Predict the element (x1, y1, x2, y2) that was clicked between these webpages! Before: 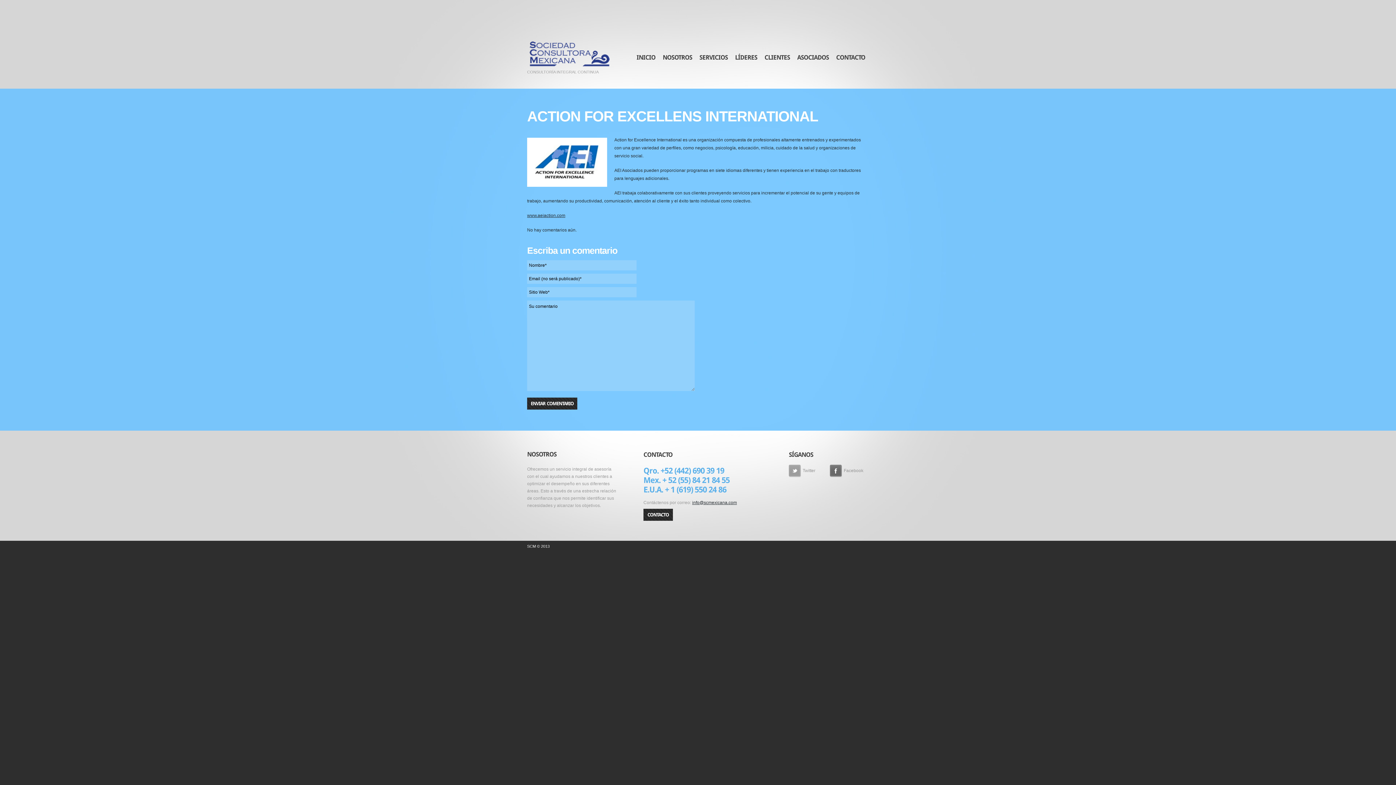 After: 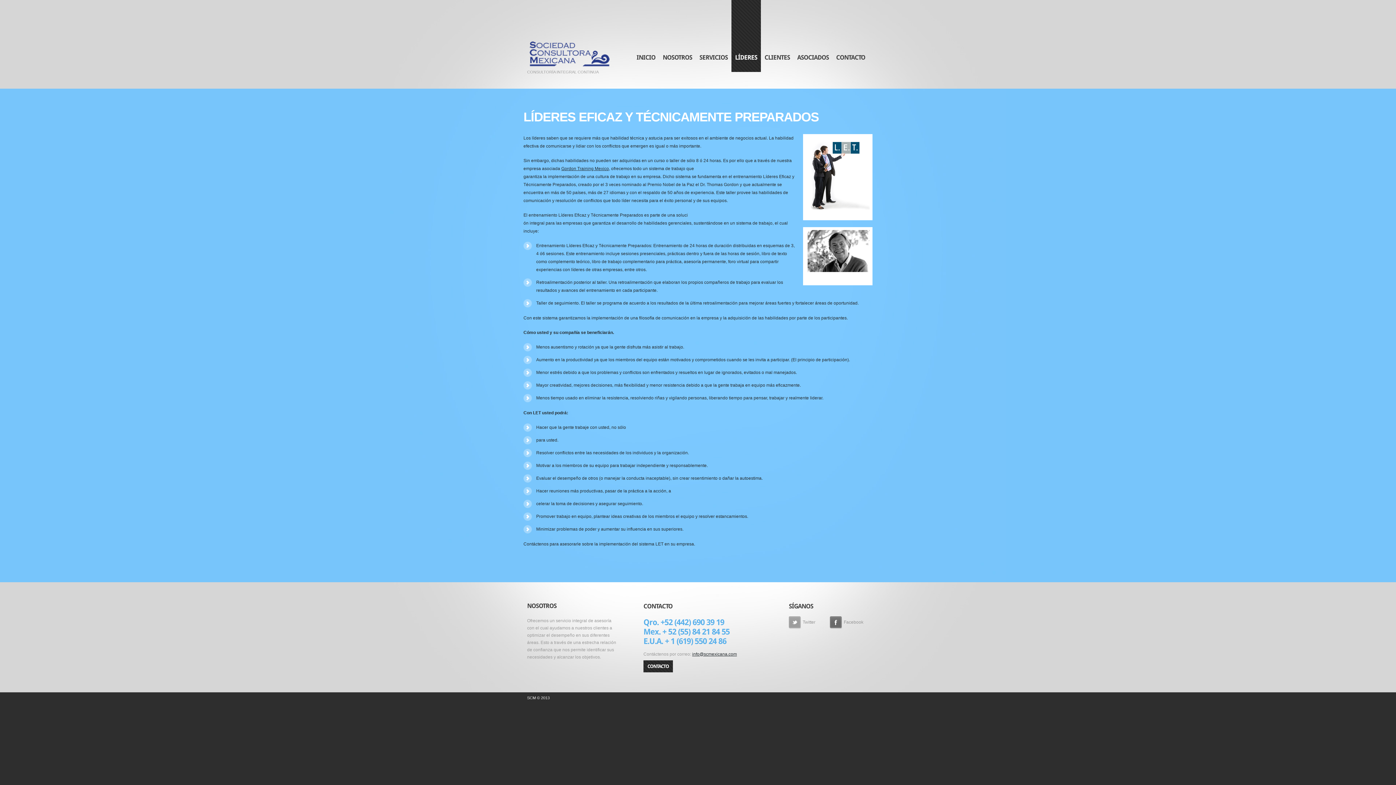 Action: label: LÍDERES bbox: (731, 0, 761, 72)